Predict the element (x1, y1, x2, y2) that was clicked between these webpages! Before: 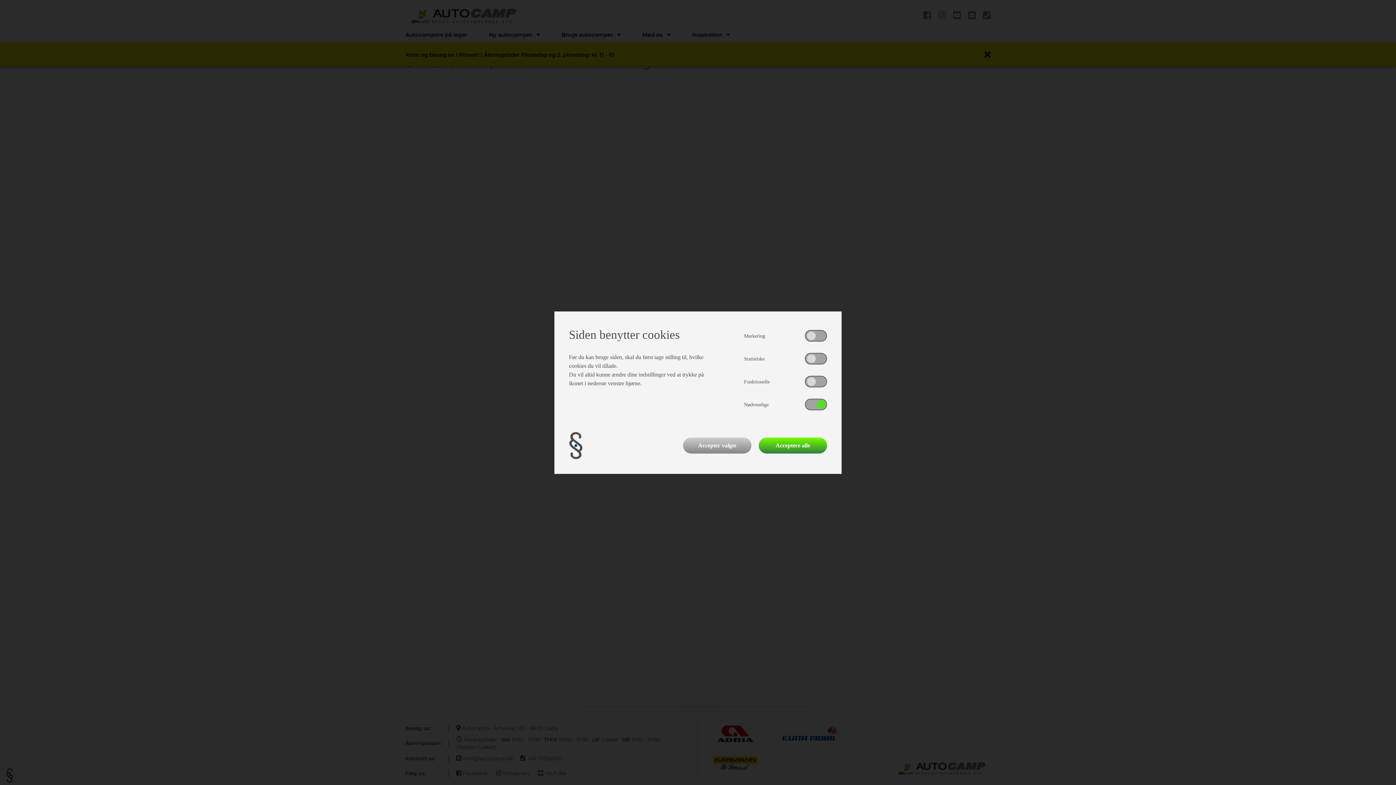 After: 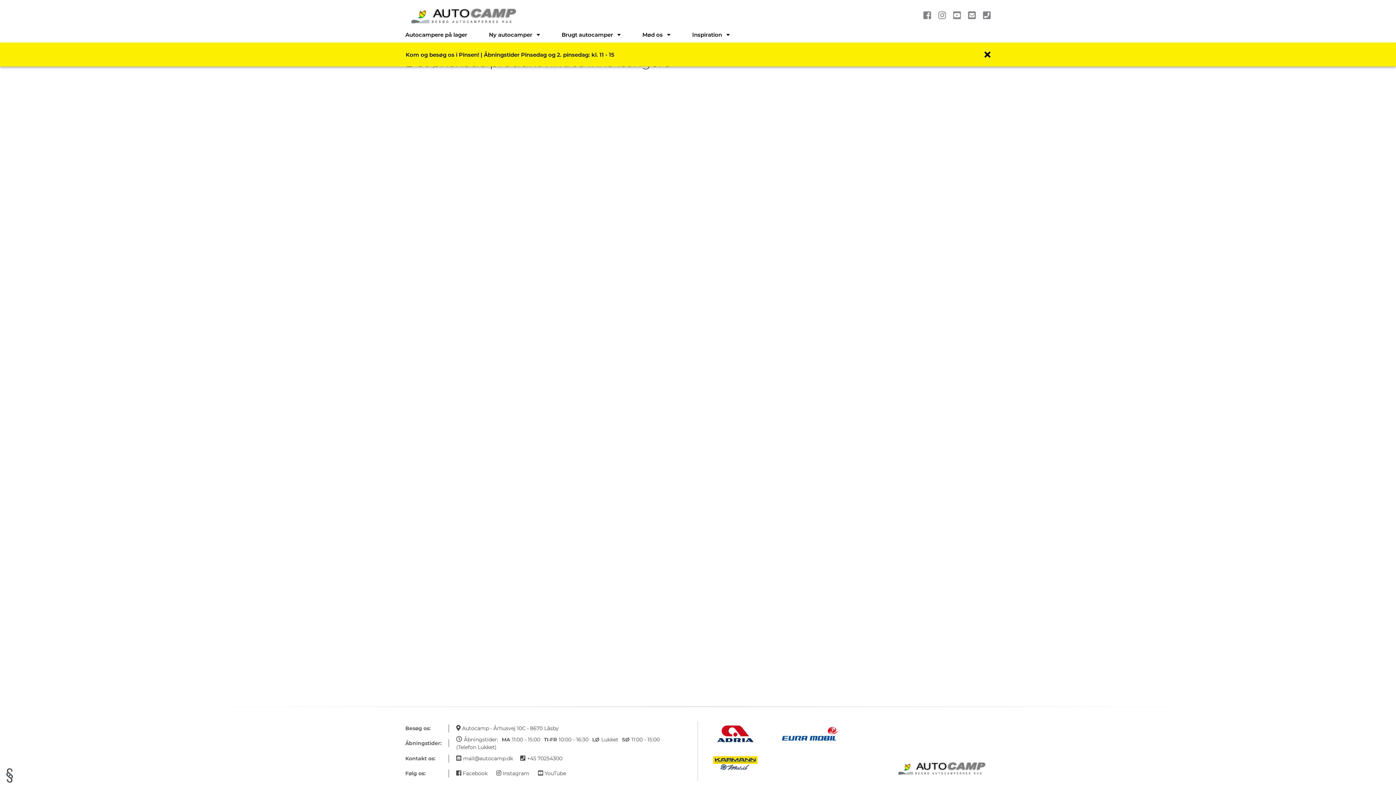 Action: bbox: (683, 437, 751, 453) label: Accepter valgte